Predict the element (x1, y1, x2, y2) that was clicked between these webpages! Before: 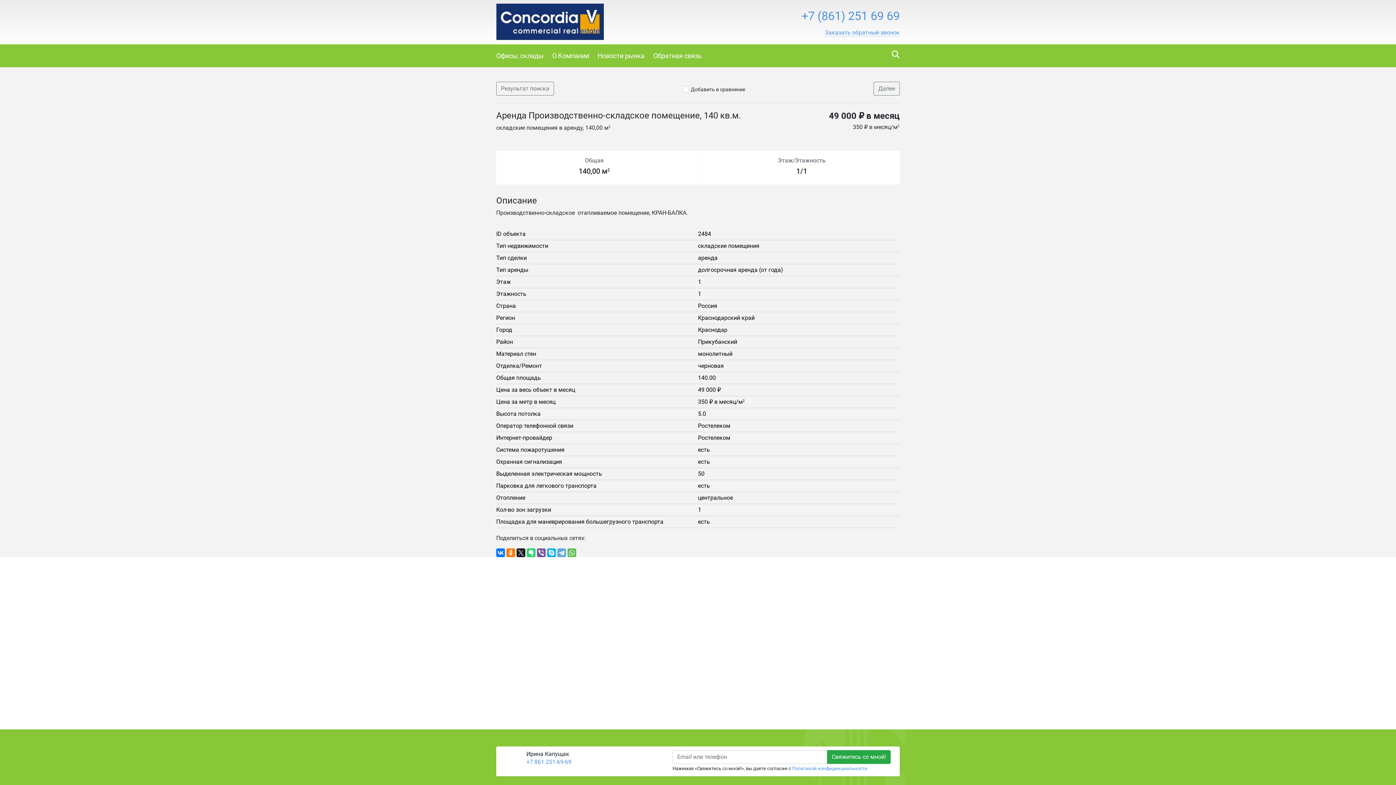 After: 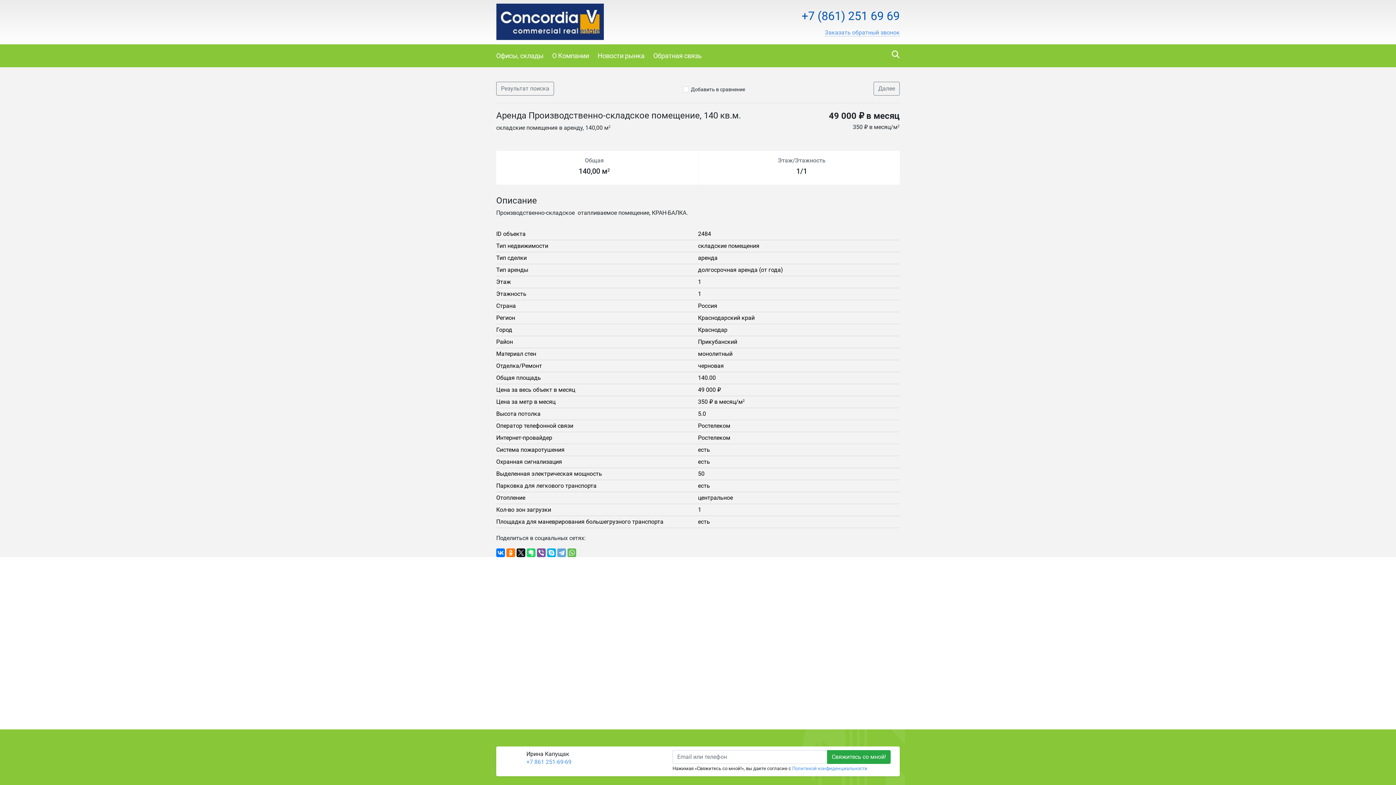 Action: label: +7 (861) 251 69 69 bbox: (801, 9, 900, 22)